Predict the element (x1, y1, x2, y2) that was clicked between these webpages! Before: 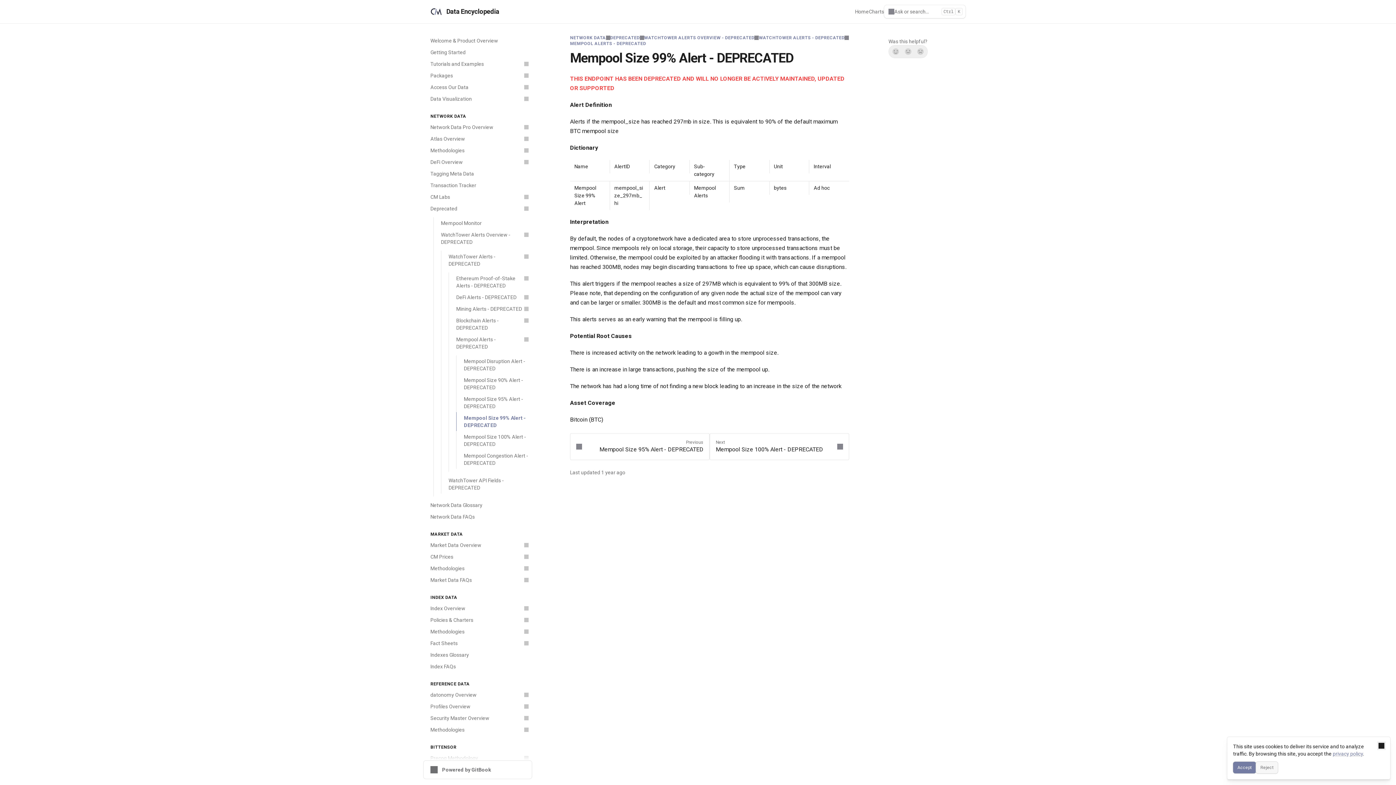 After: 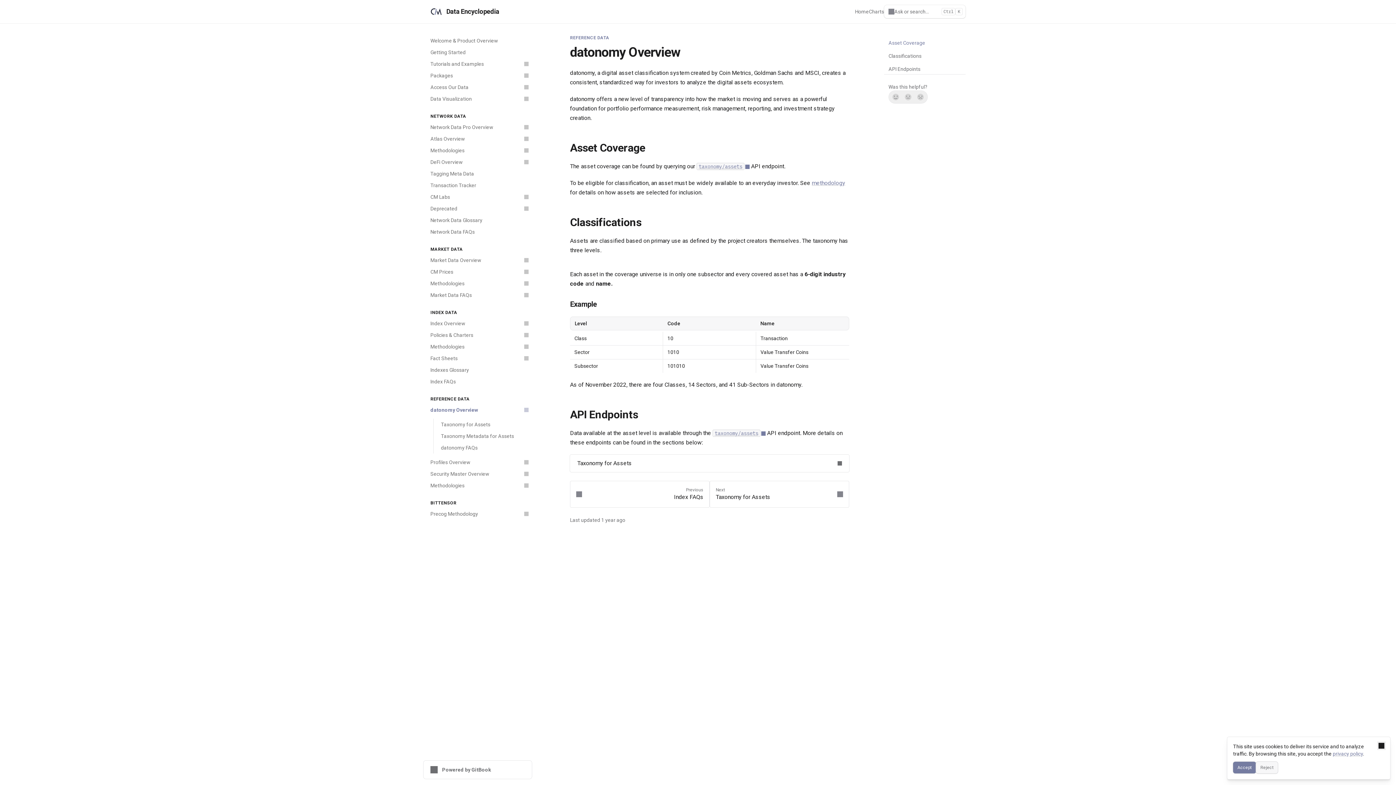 Action: label: datonomy Overview bbox: (426, 689, 532, 701)